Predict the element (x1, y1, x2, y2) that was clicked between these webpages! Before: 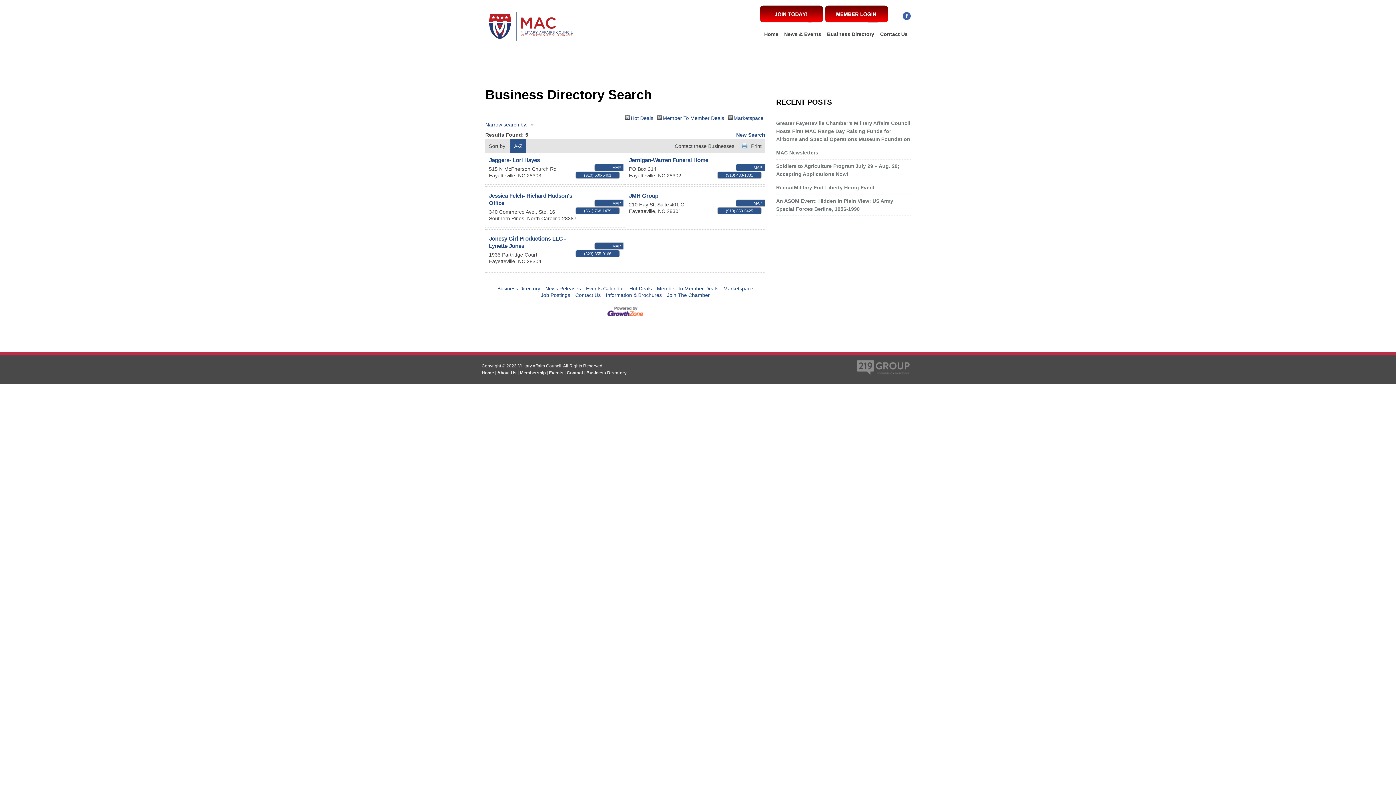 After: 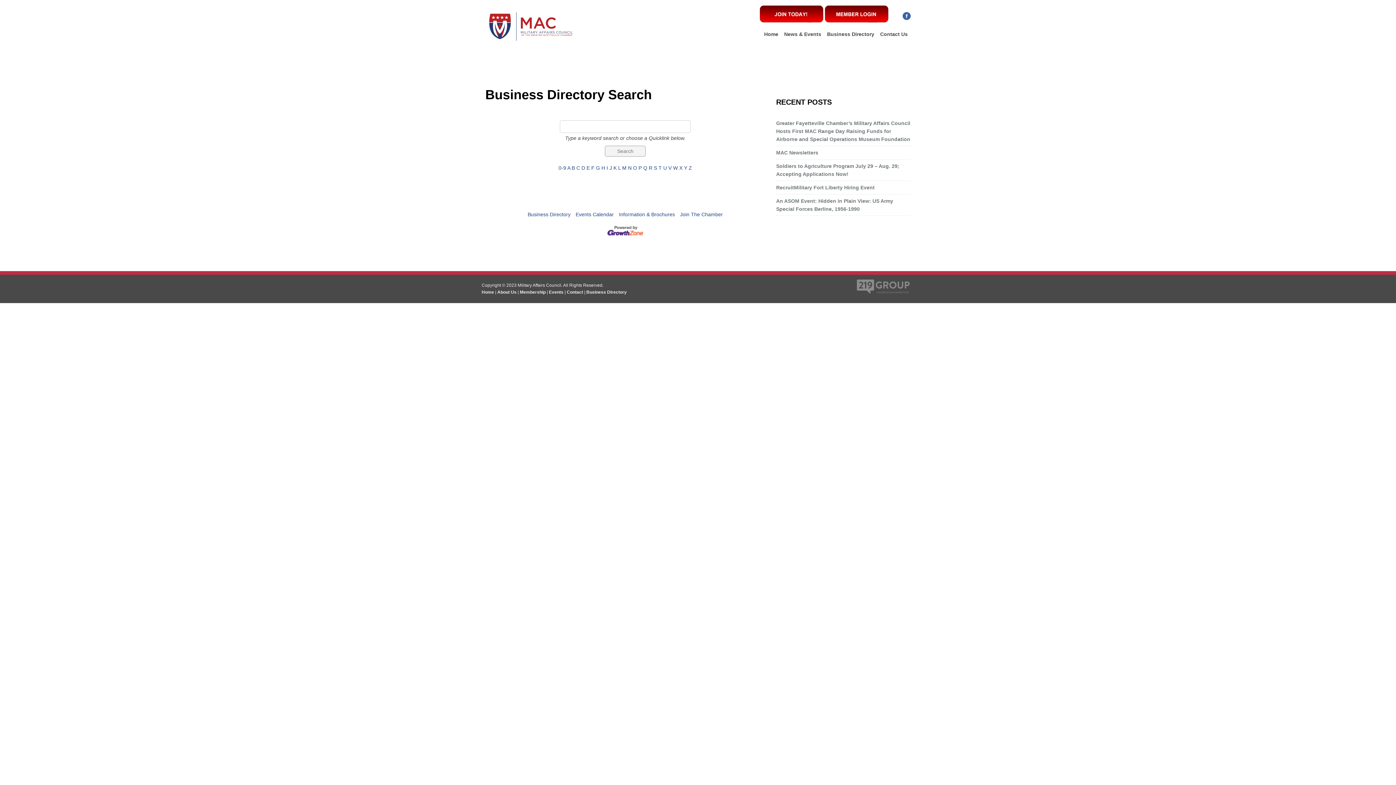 Action: bbox: (824, 28, 877, 39) label: Business Directory